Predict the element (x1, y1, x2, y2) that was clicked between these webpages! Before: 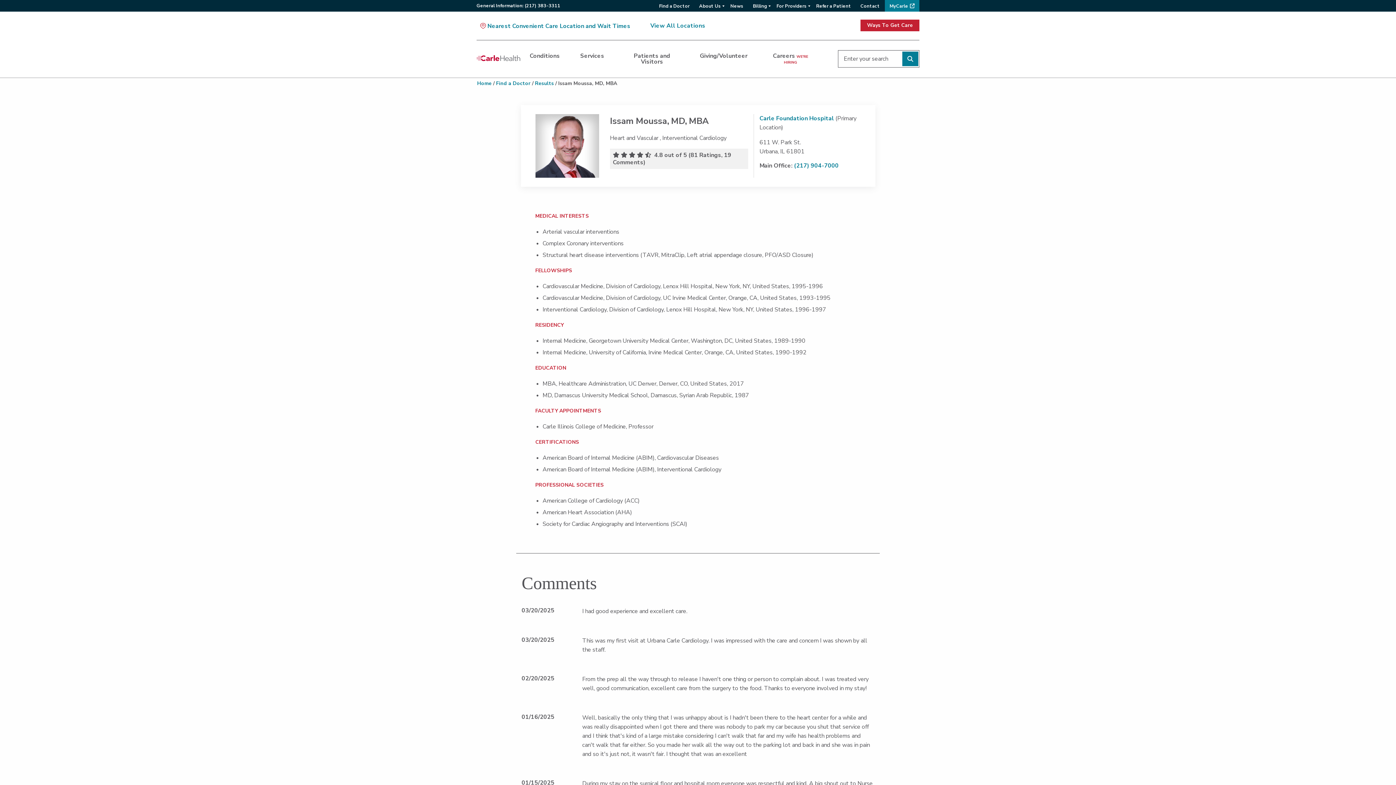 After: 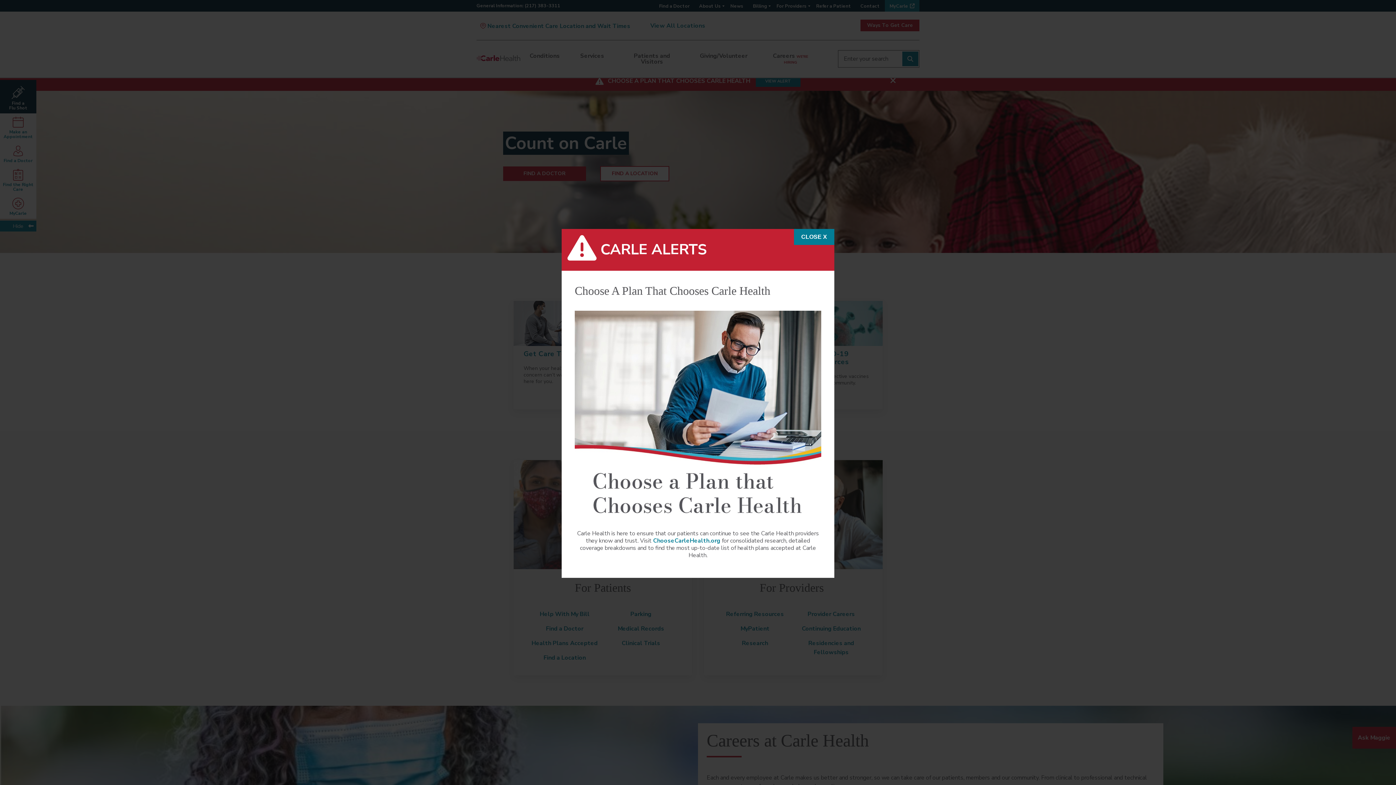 Action: label: Go back to homepage bbox: (476, 52, 520, 63)